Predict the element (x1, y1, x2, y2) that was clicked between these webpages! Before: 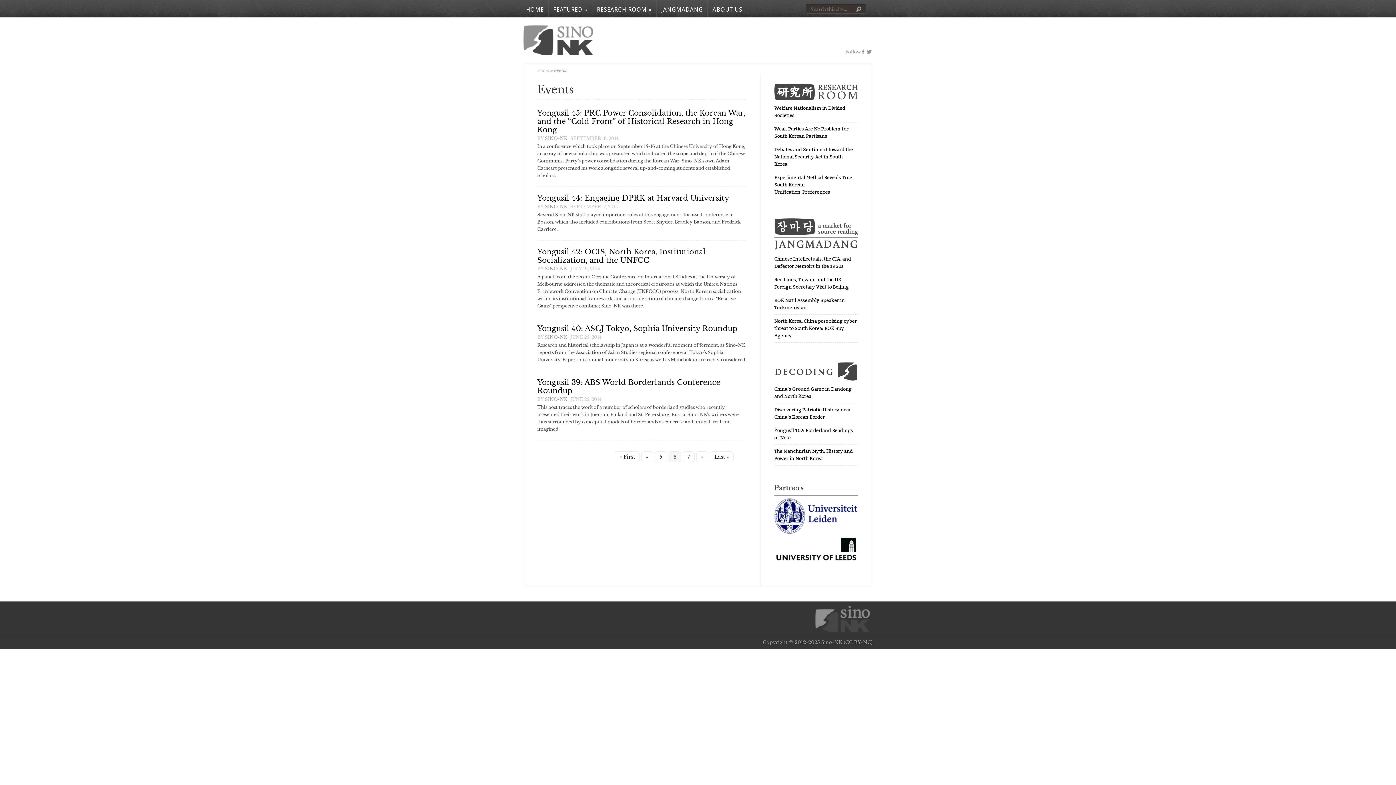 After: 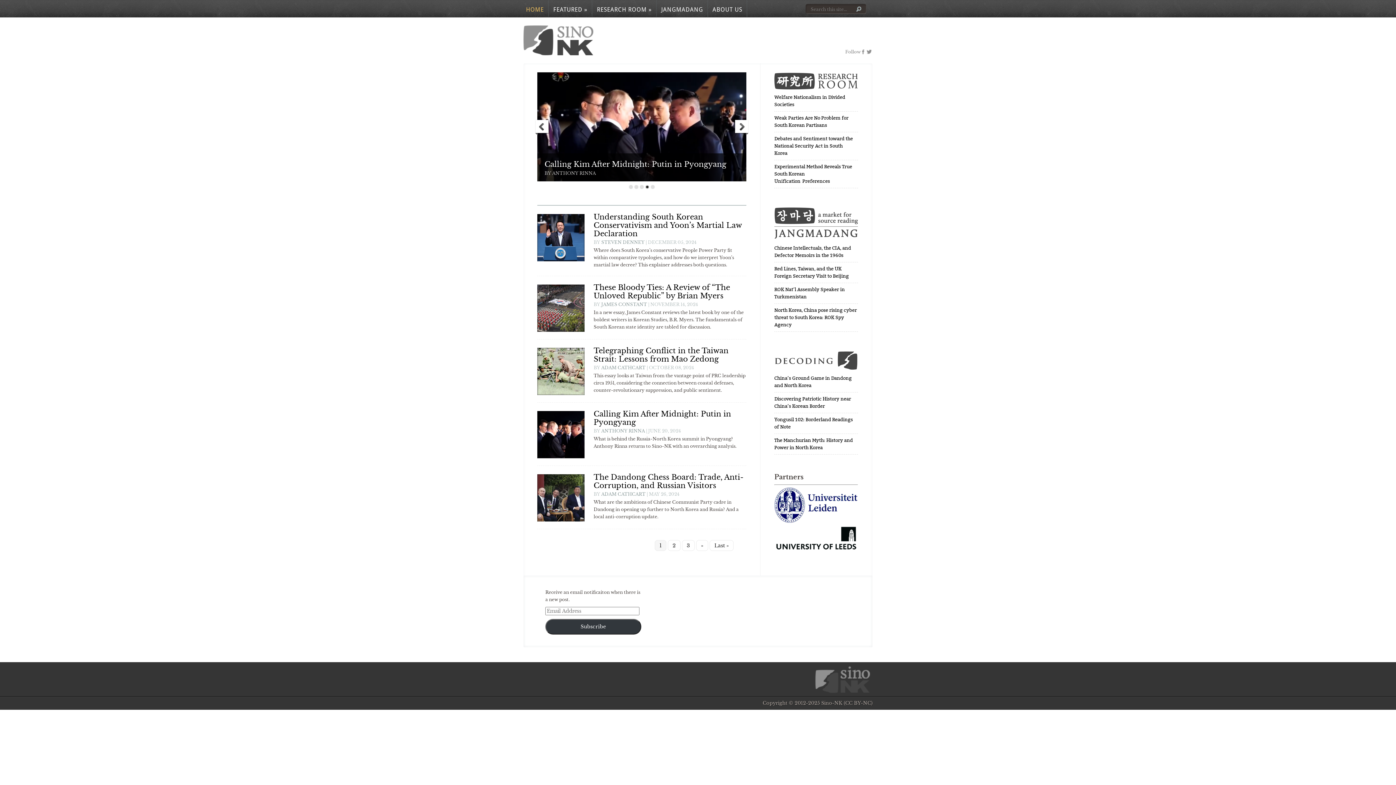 Action: bbox: (521, 0, 548, 16) label: HOME